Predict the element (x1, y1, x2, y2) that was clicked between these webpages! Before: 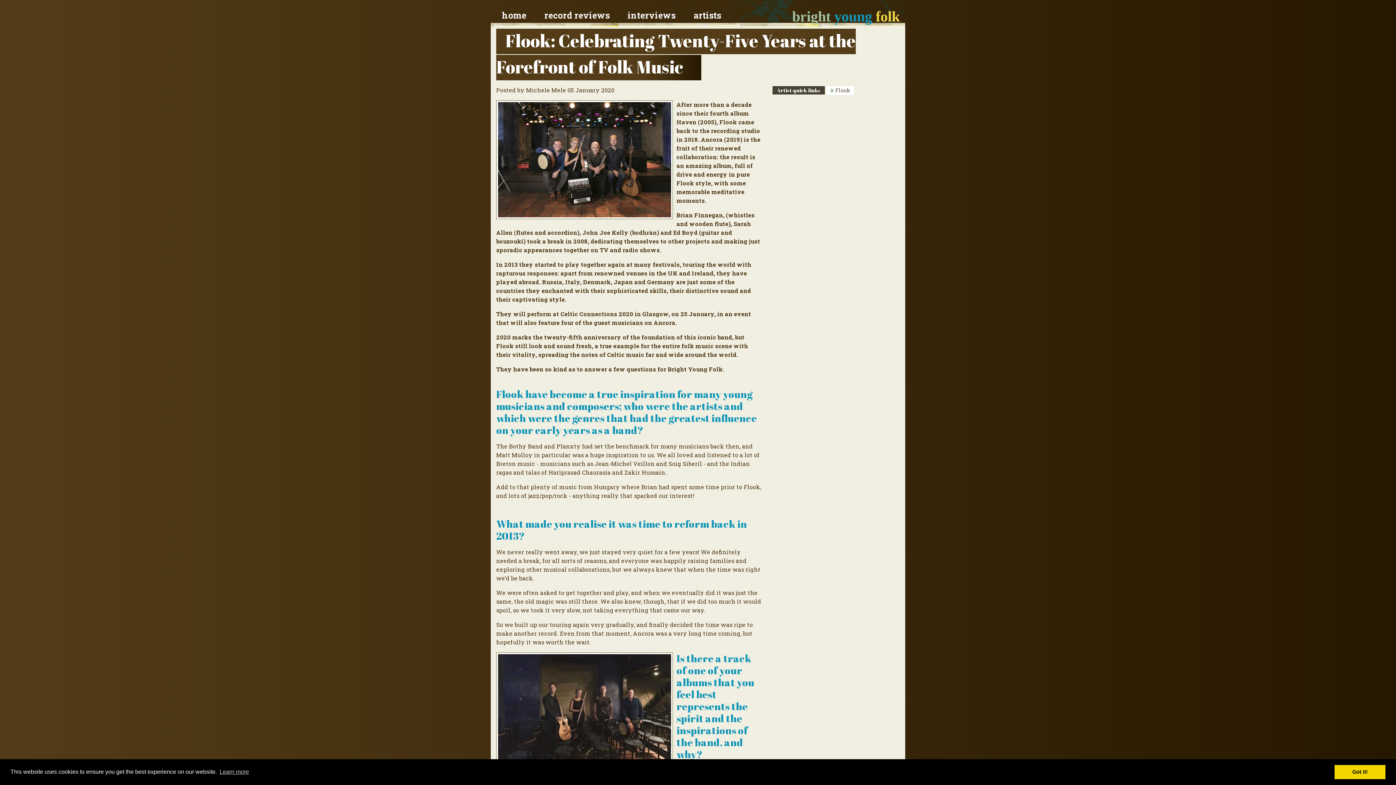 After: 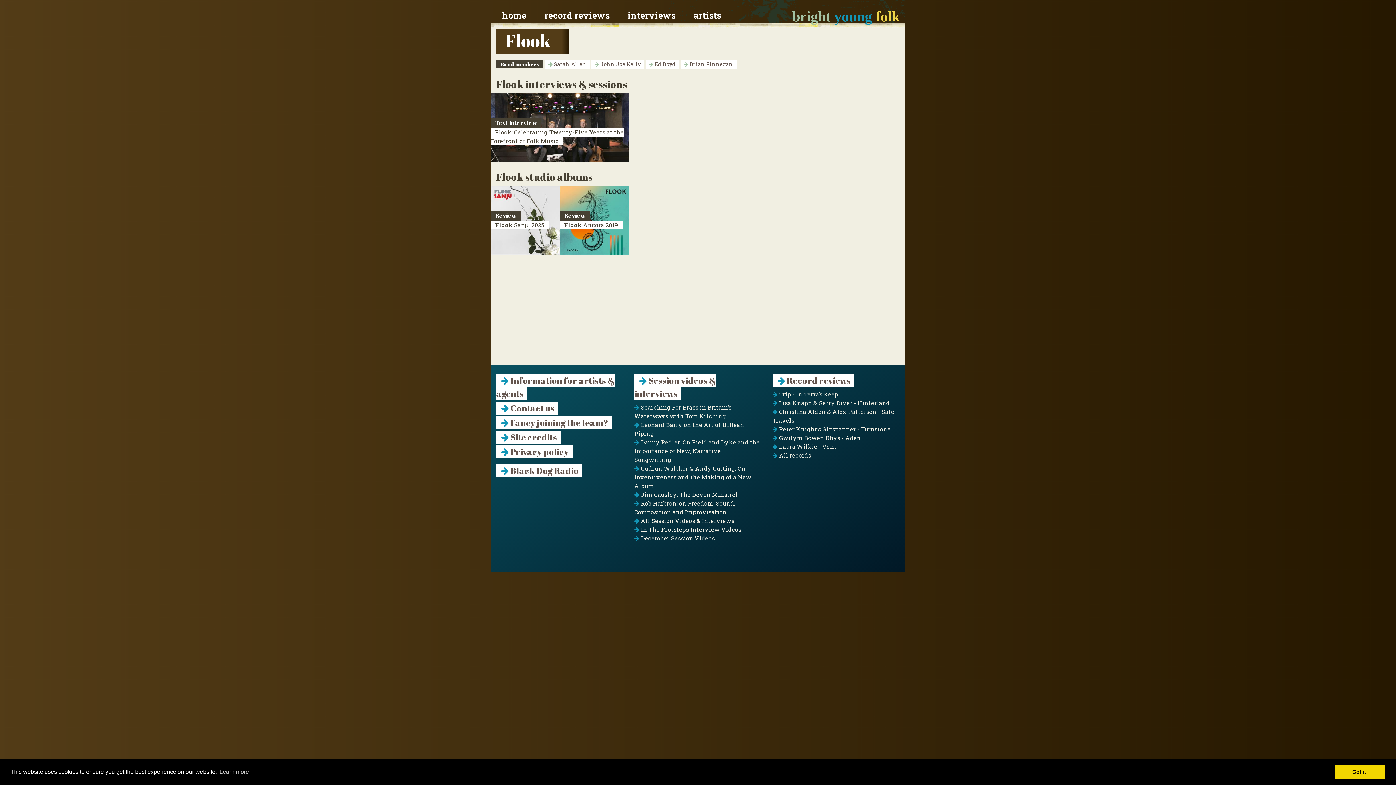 Action: label:  Flook bbox: (826, 86, 854, 94)